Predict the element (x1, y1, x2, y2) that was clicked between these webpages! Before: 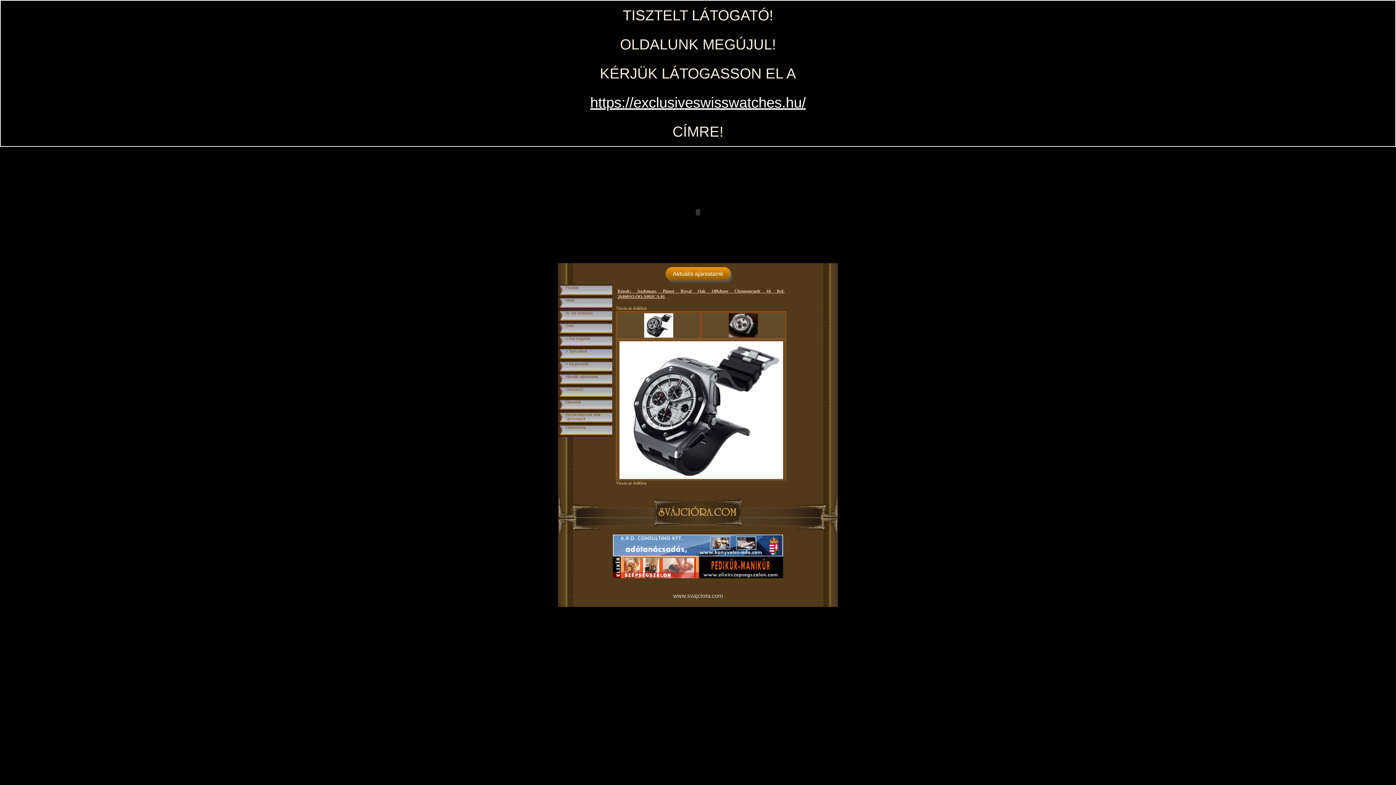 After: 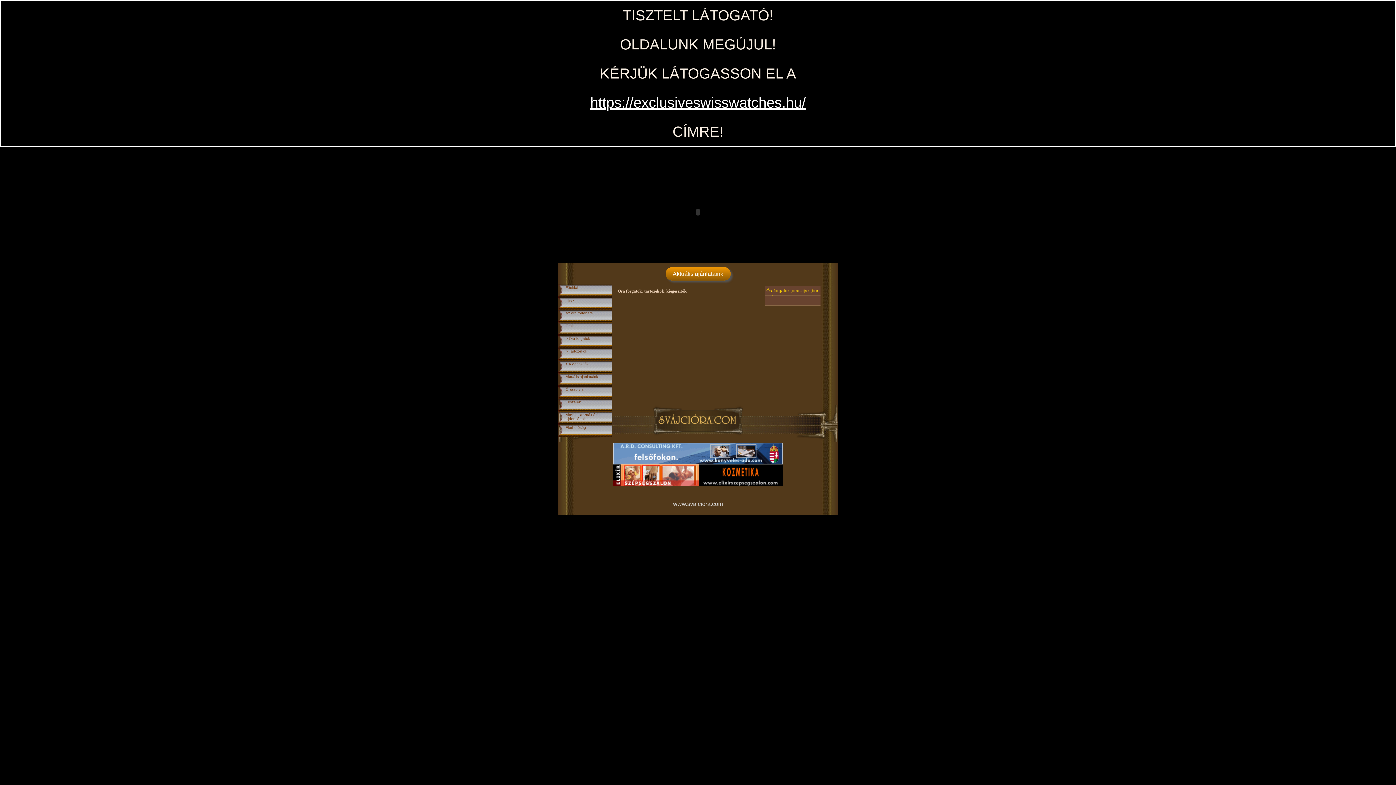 Action: label: > Óra forgatók bbox: (558, 335, 612, 348)